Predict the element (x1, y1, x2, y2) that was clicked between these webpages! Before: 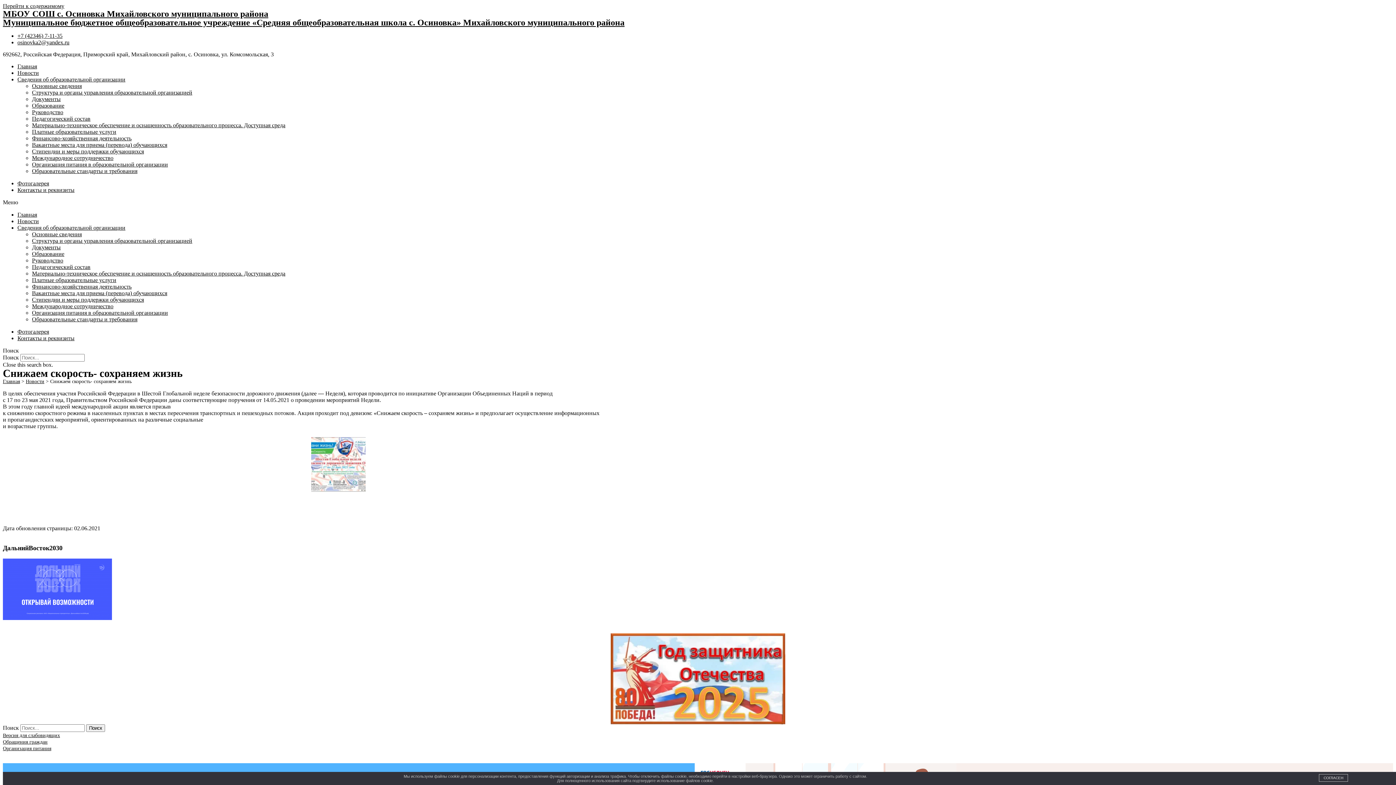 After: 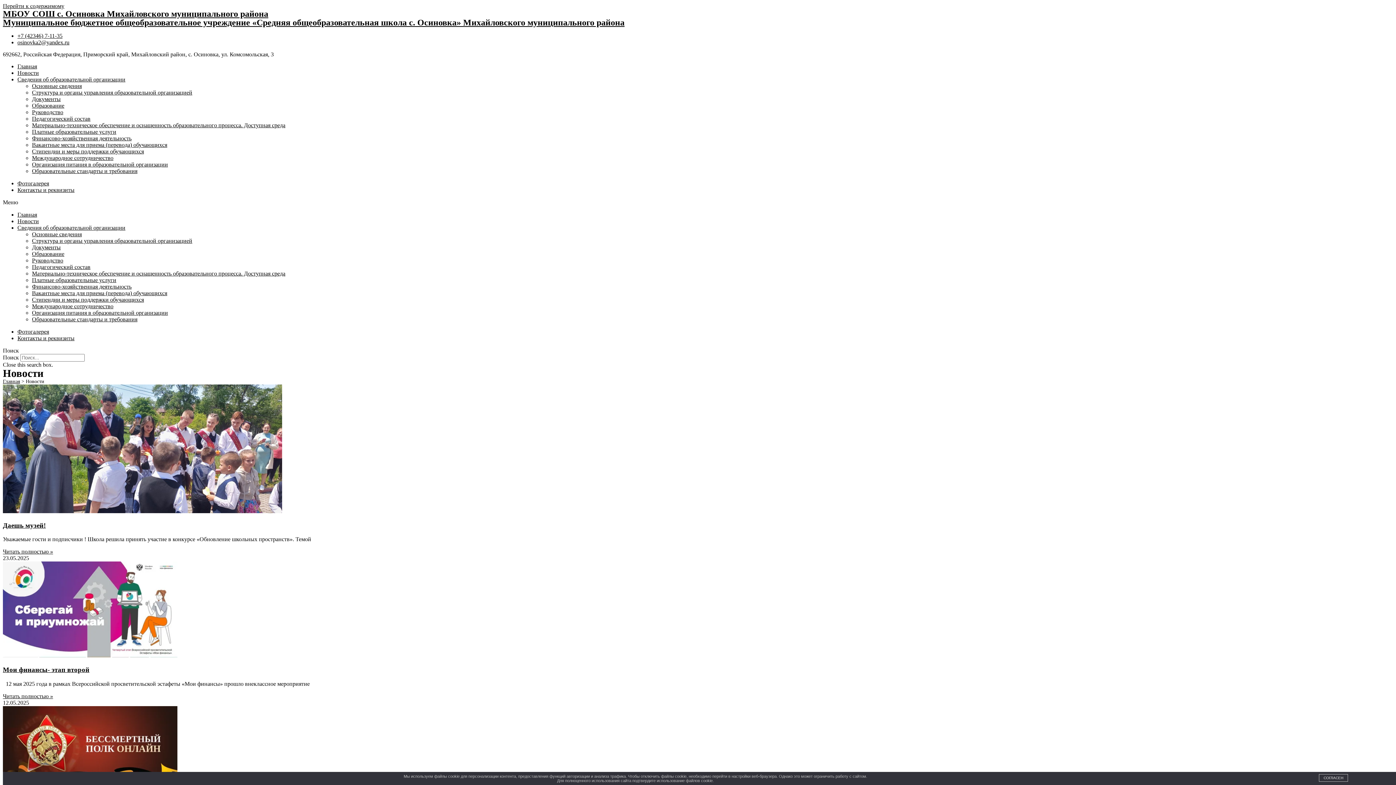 Action: label: Новости bbox: (17, 218, 38, 224)